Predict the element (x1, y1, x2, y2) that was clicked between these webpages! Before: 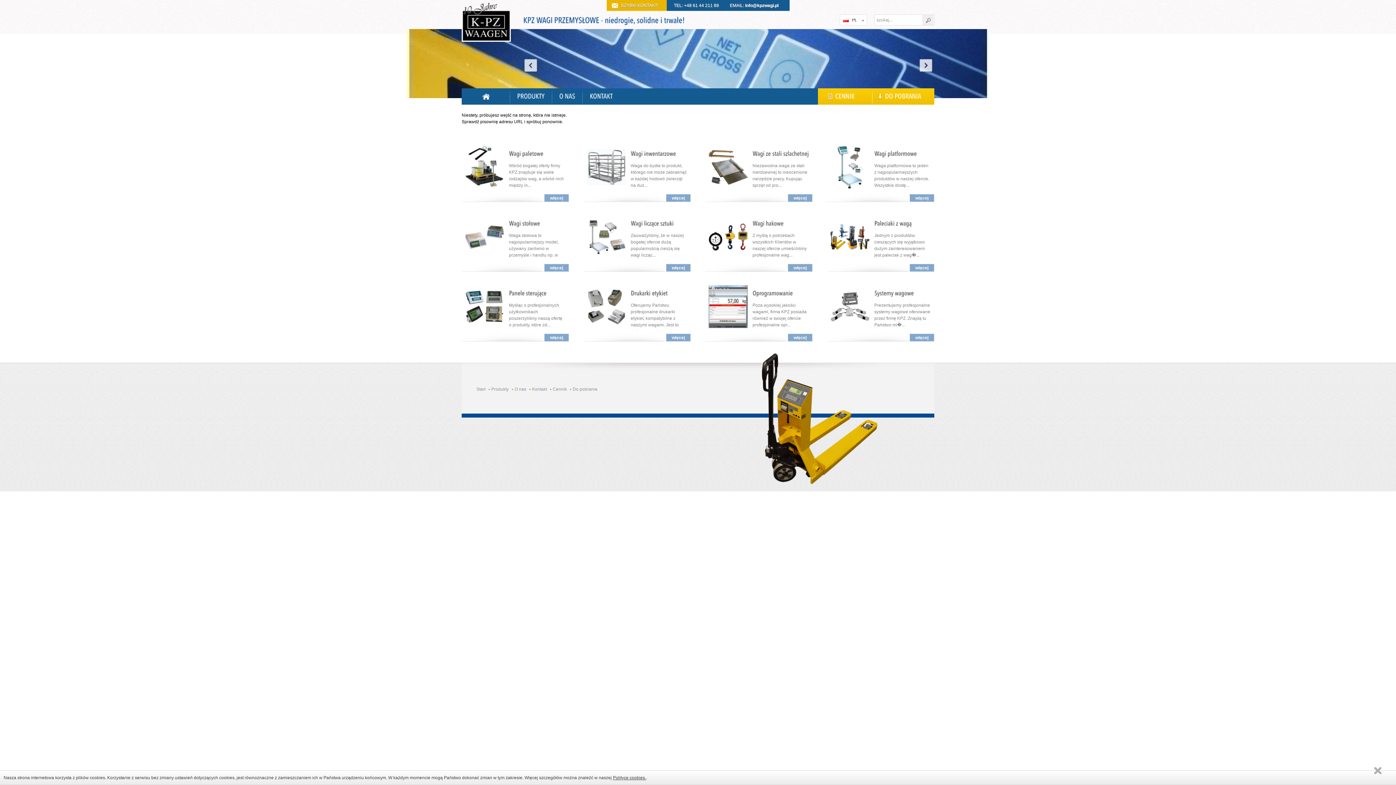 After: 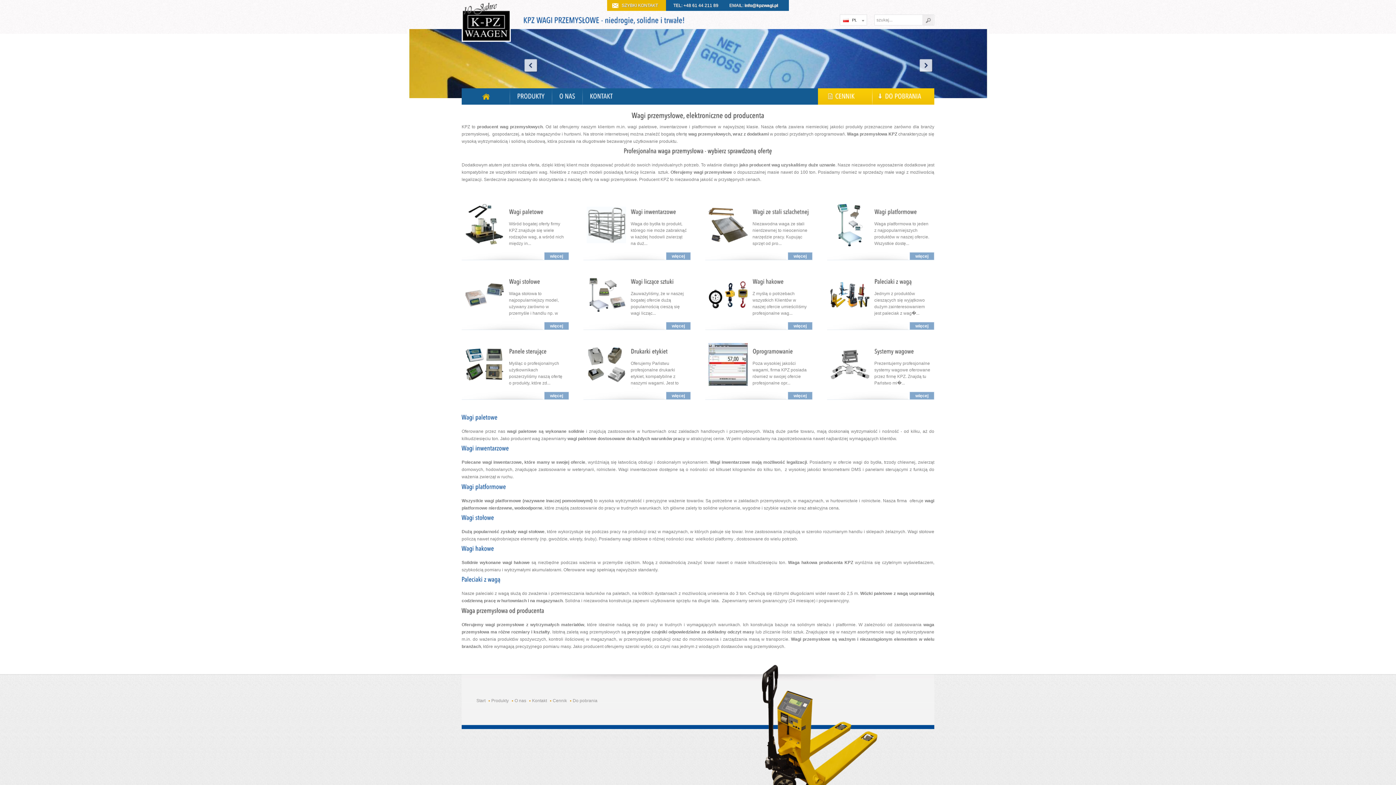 Action: bbox: (461, 1, 510, 46) label: KPZ WAGI PRZEMYSŁOWE